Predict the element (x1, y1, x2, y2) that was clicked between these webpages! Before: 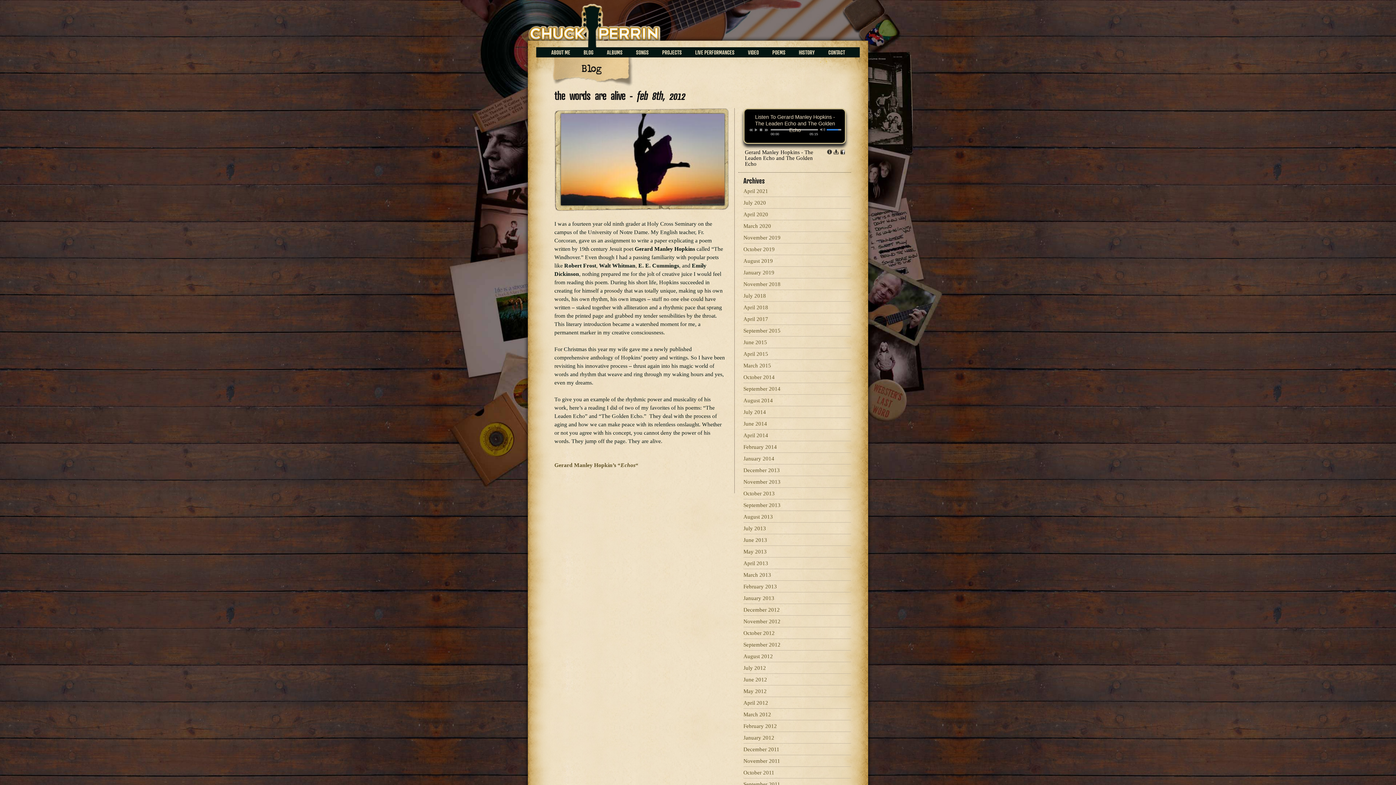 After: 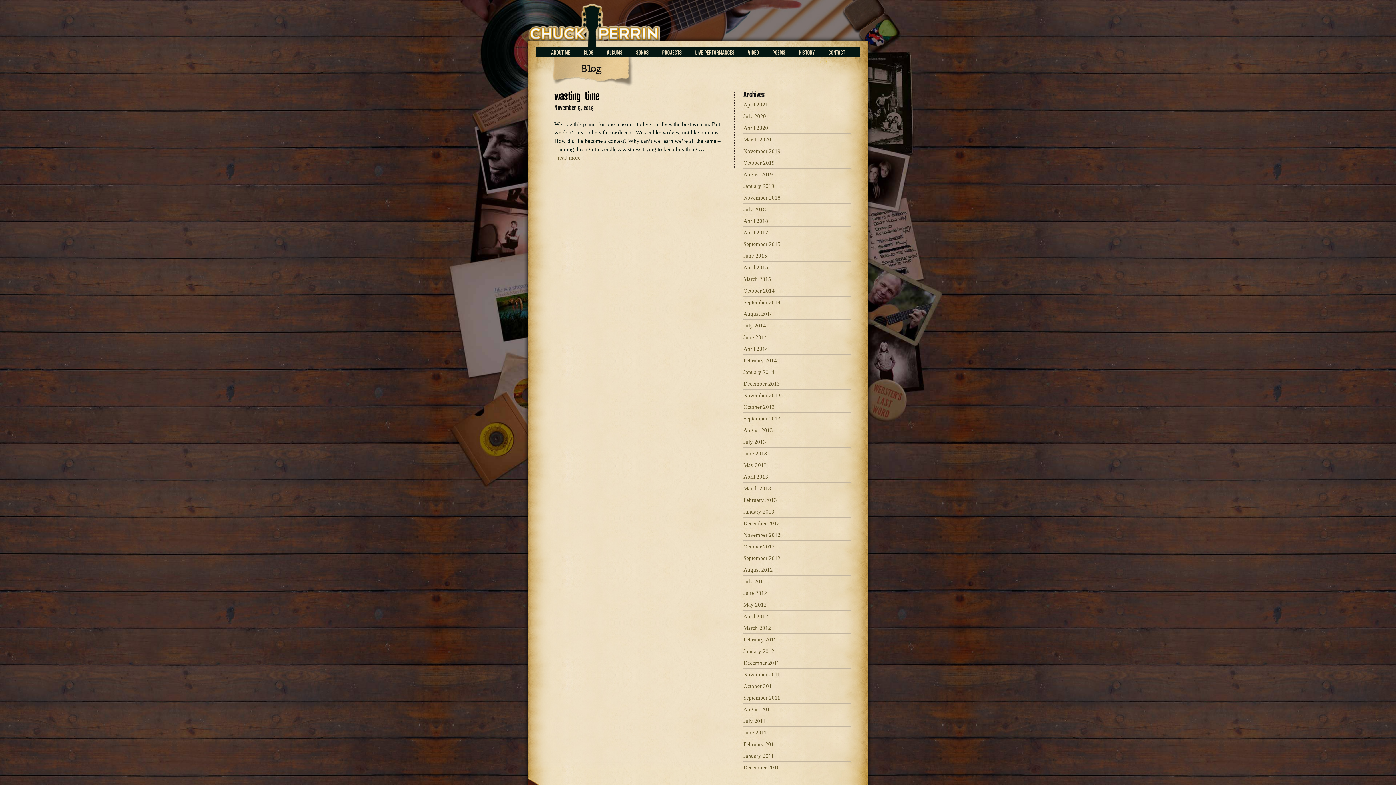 Action: bbox: (743, 234, 780, 240) label: November 2019